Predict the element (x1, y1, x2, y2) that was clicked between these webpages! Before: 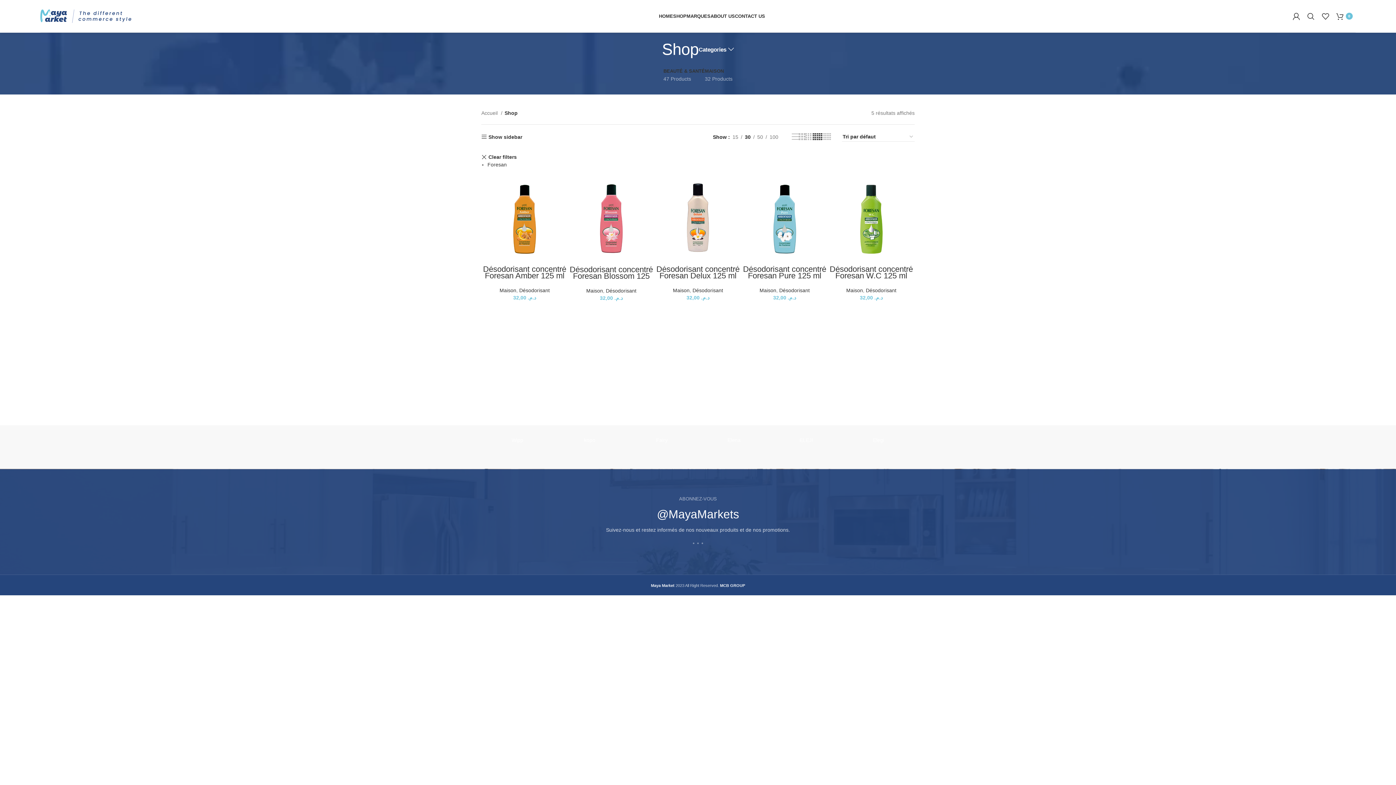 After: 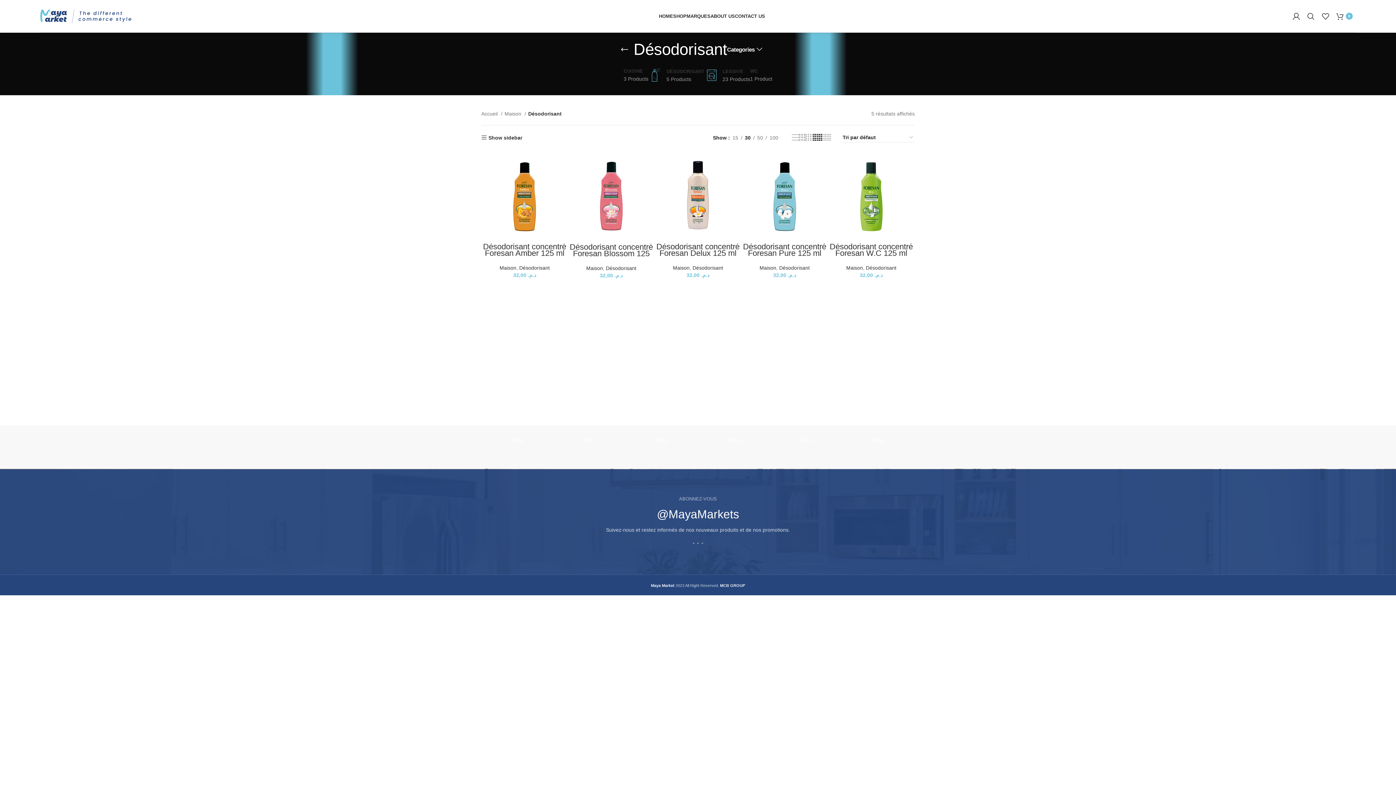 Action: bbox: (692, 287, 723, 293) label: Désodorisant